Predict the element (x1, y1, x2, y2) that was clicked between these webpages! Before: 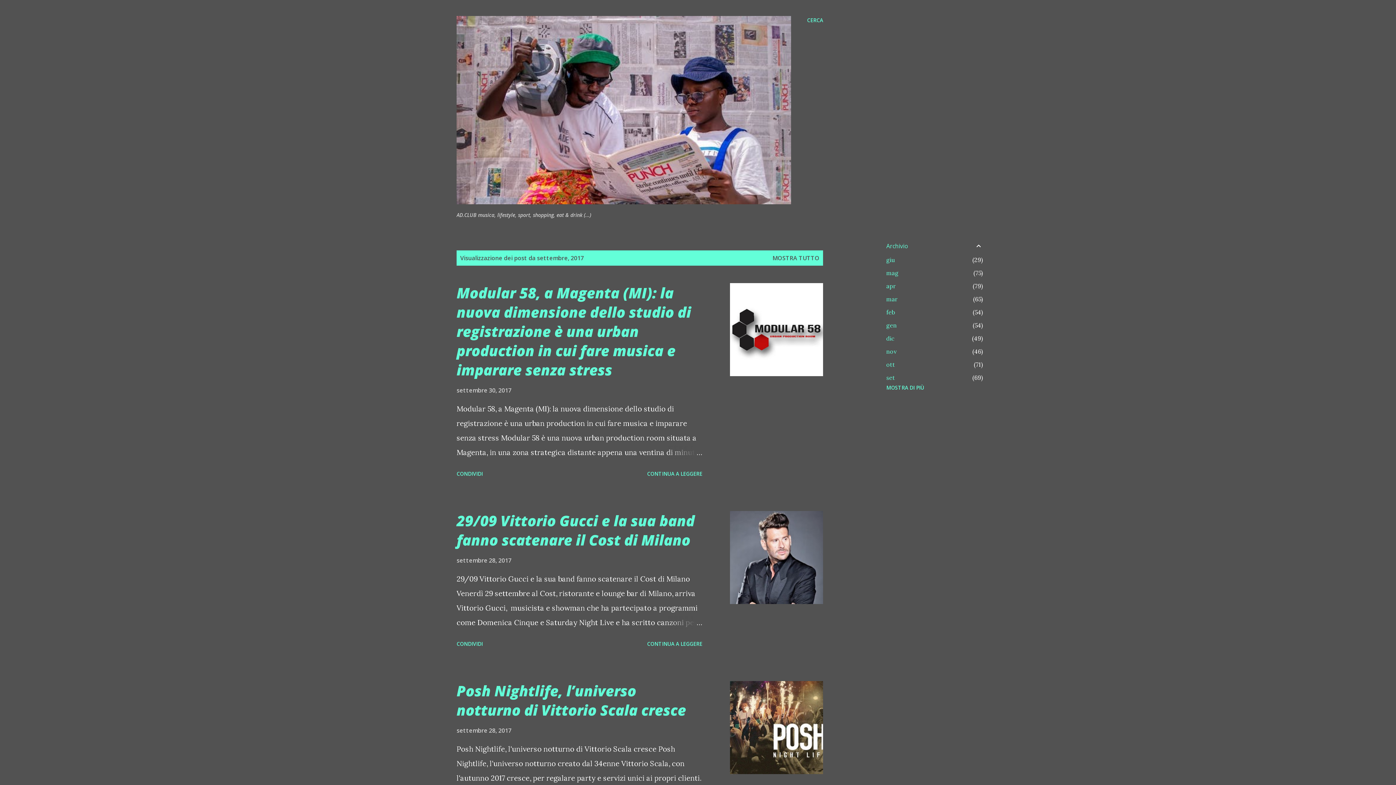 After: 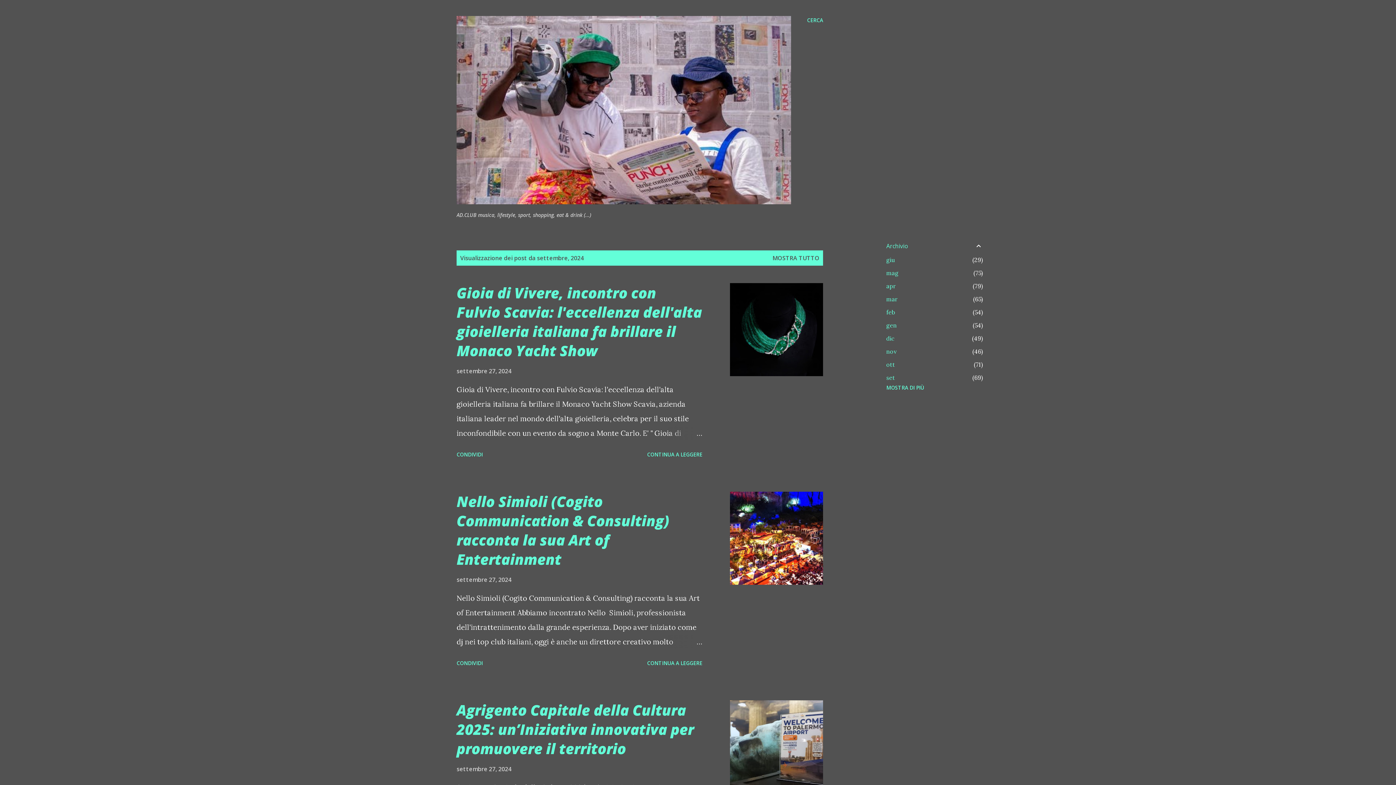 Action: bbox: (886, 374, 895, 381) label: set
69